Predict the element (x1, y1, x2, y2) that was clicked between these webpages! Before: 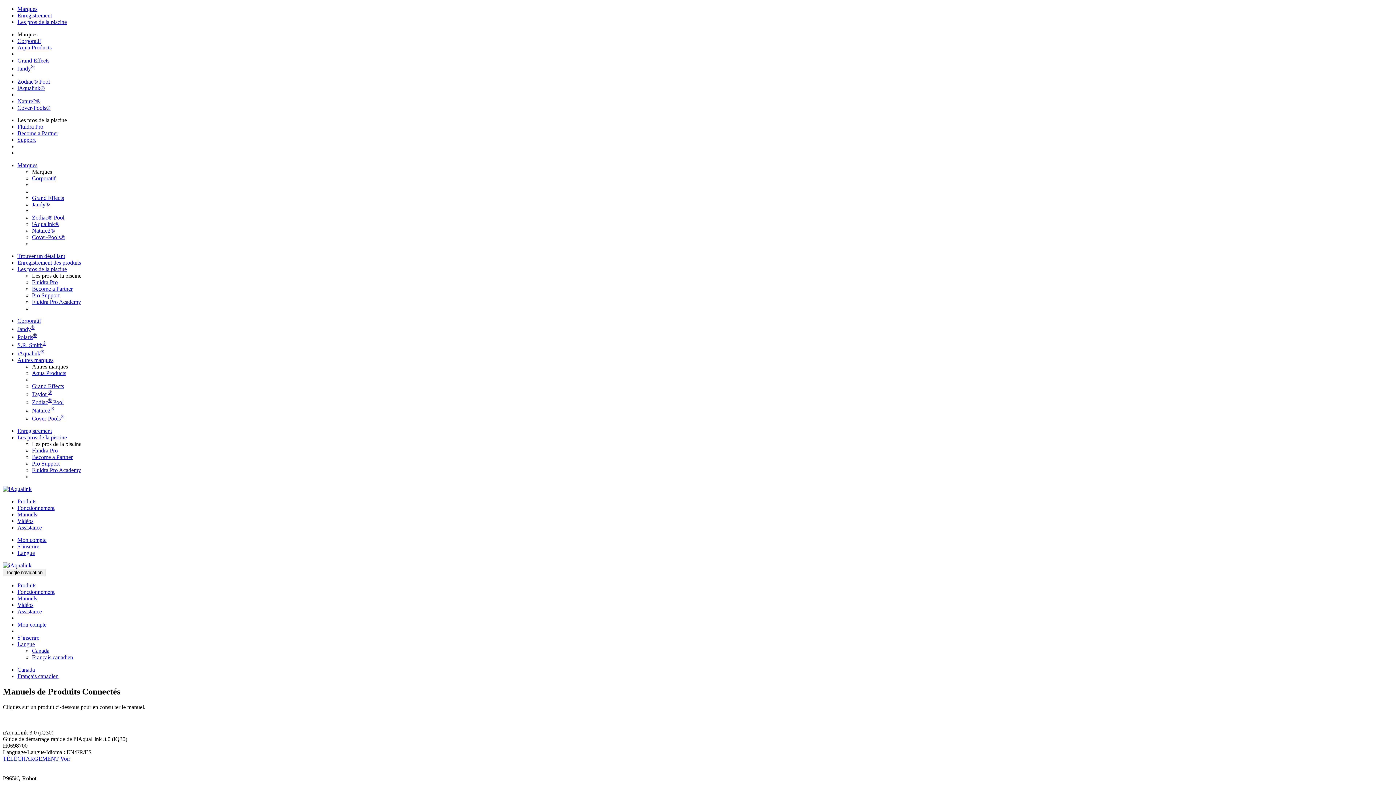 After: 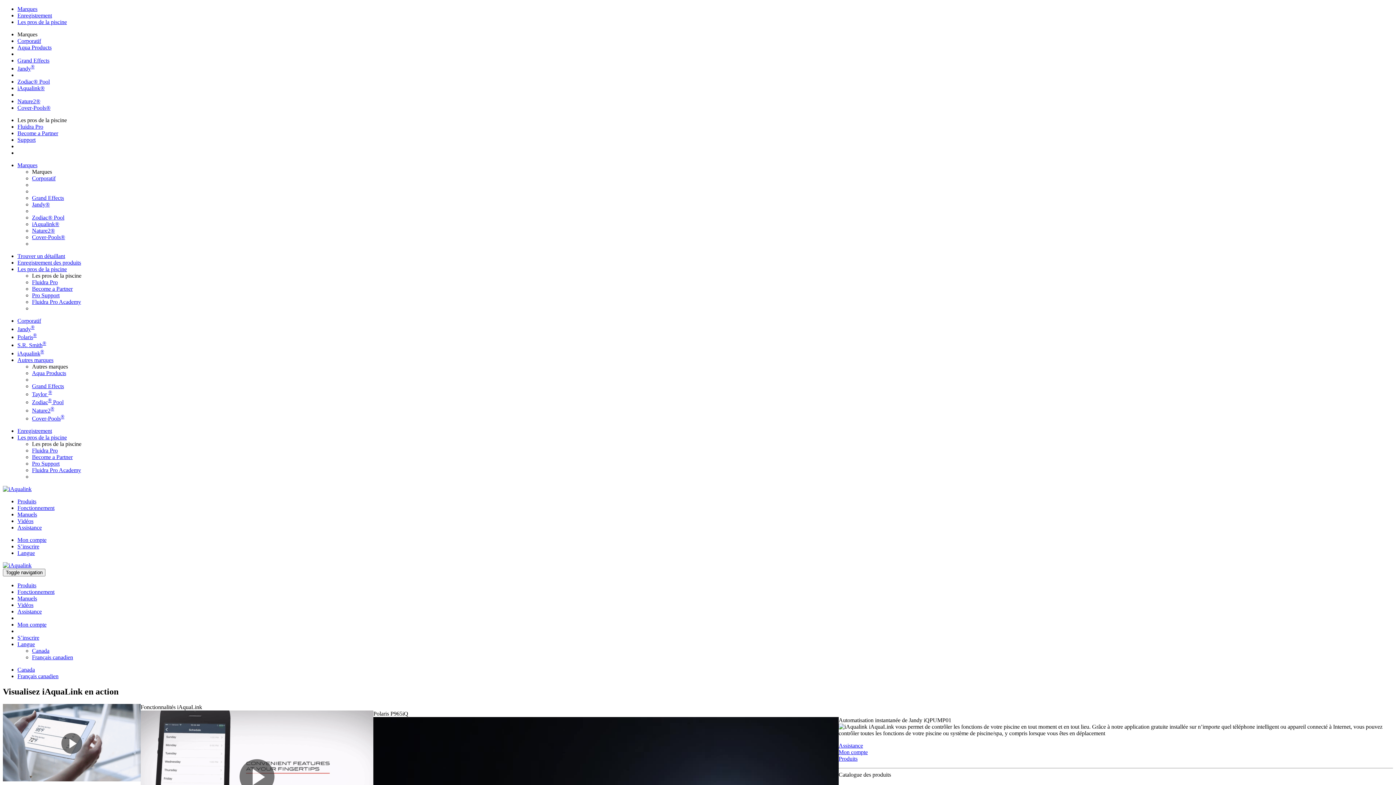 Action: label: Vidéos bbox: (17, 518, 33, 524)